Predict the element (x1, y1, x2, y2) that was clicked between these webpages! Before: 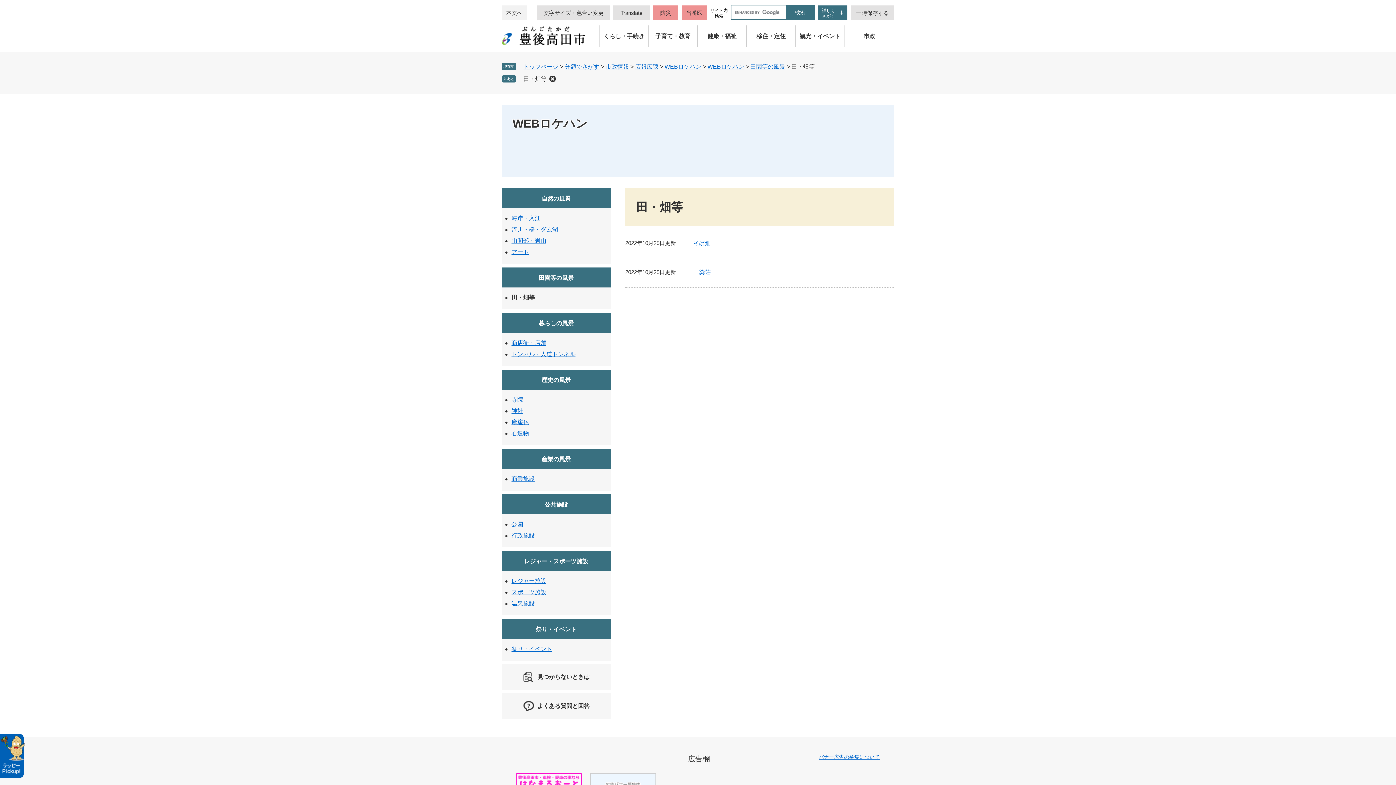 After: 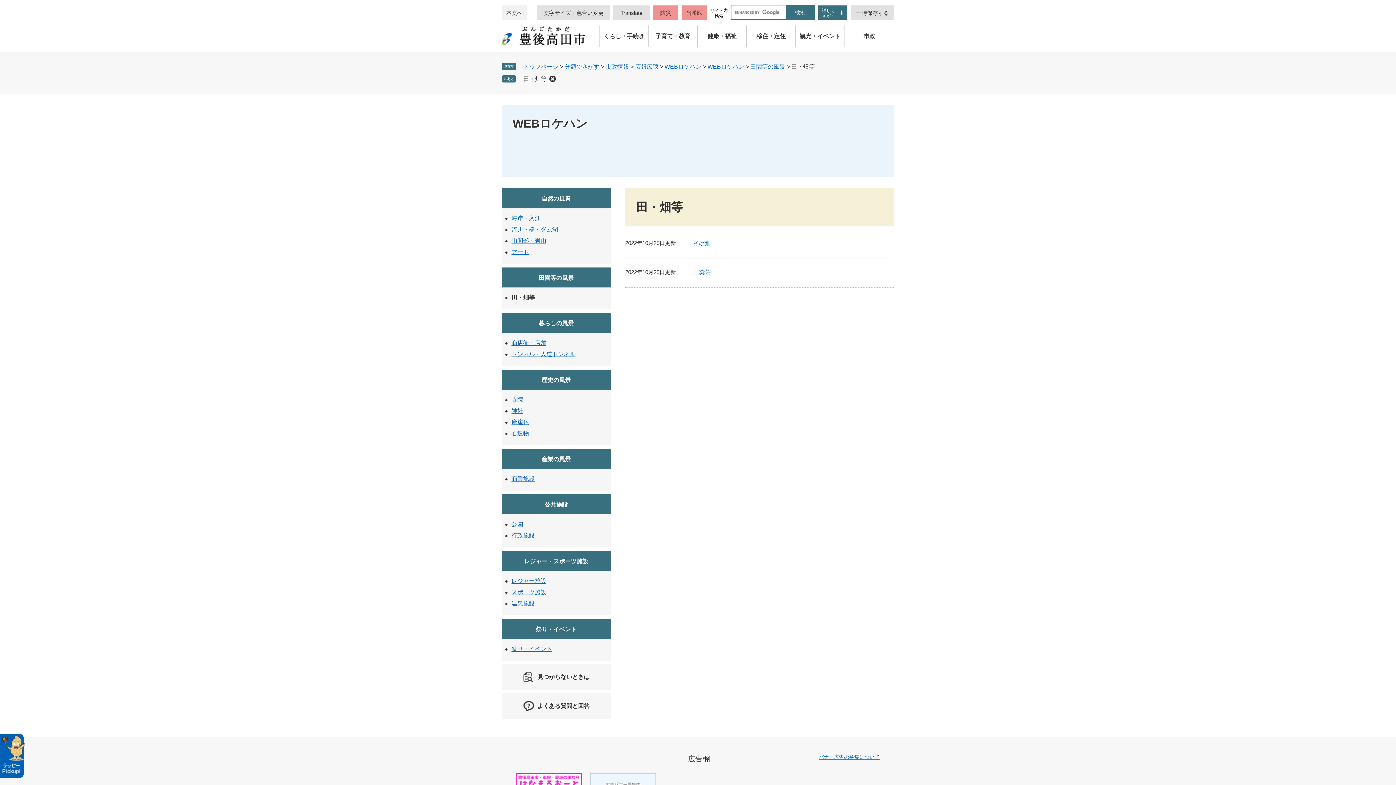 Action: label: 田・畑等 bbox: (523, 76, 546, 82)